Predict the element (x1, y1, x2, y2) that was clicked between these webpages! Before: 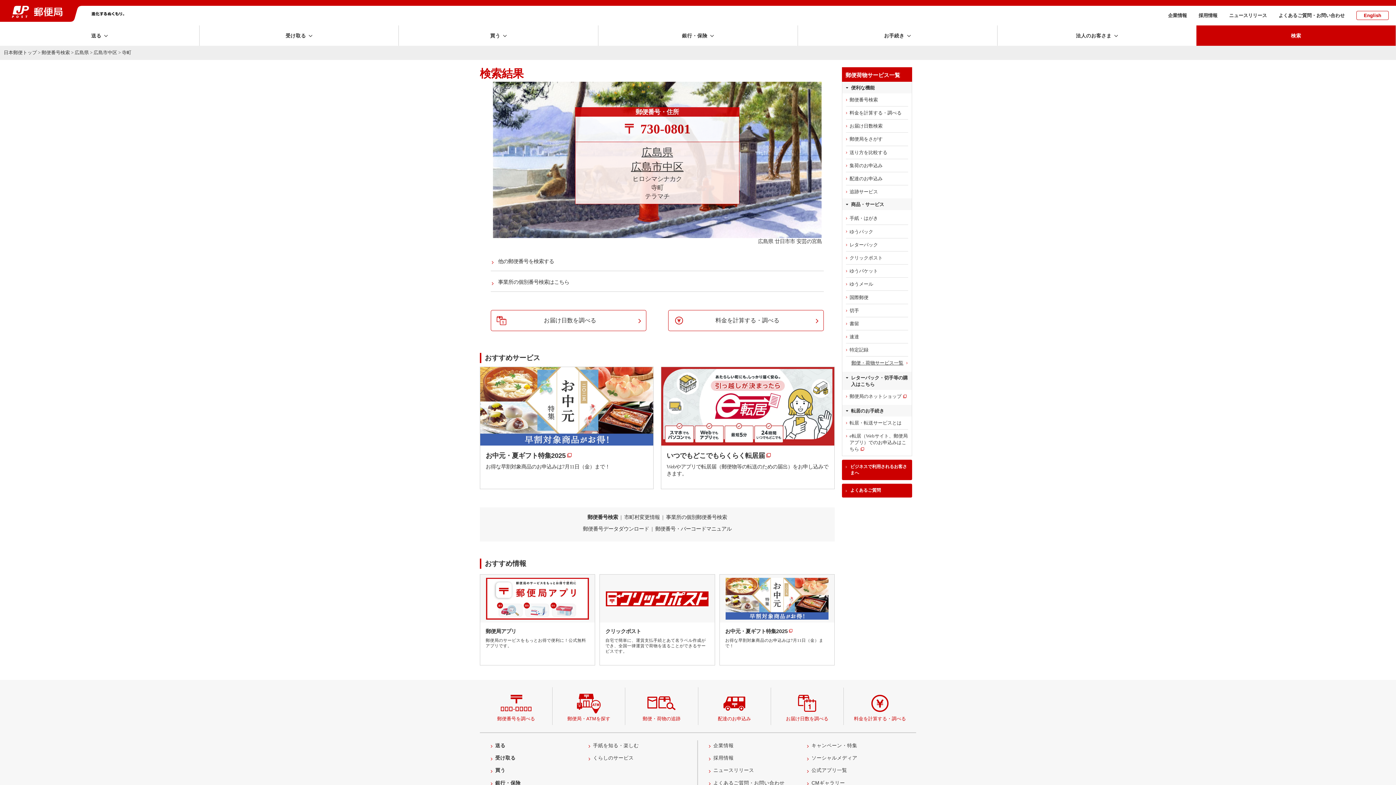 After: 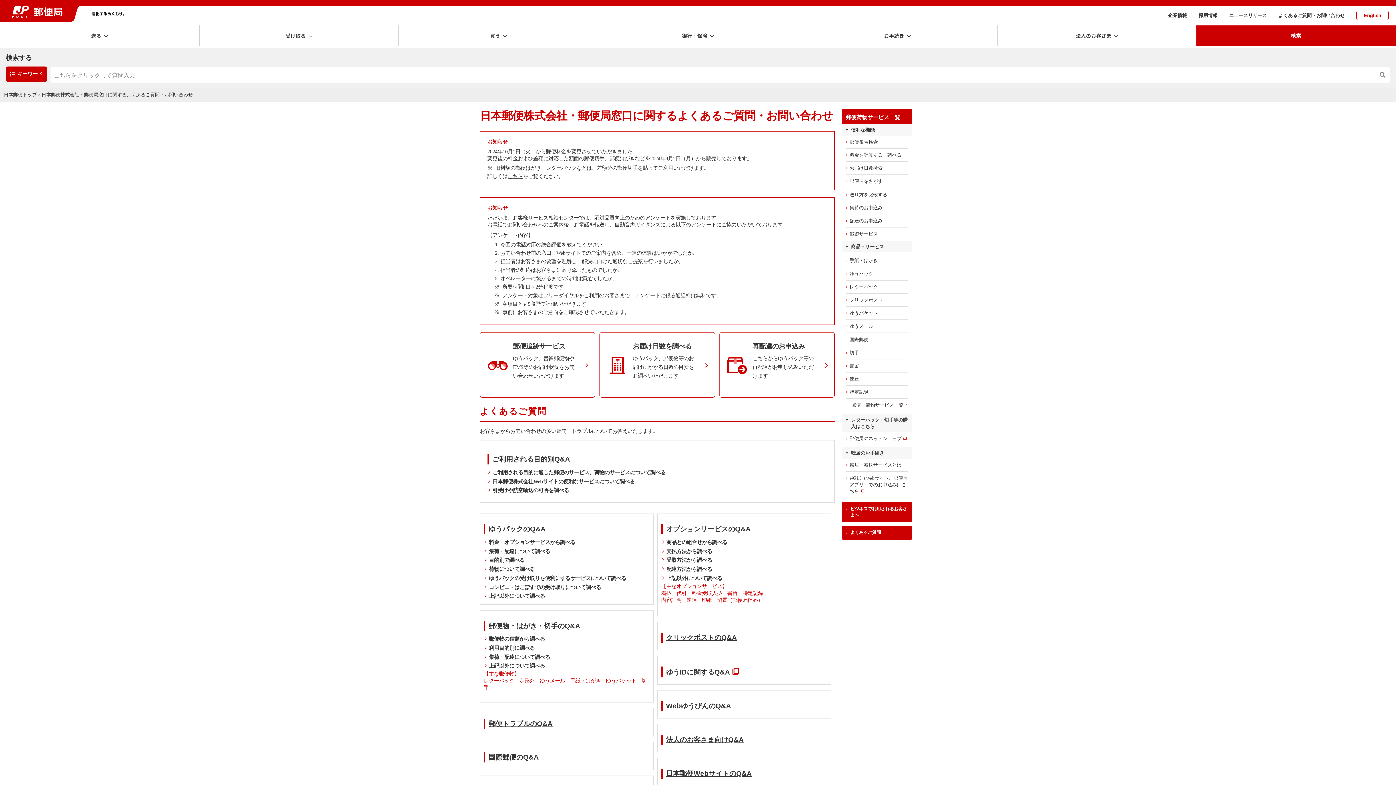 Action: bbox: (713, 780, 784, 786) label: よくあるご質問・お問い合わせ